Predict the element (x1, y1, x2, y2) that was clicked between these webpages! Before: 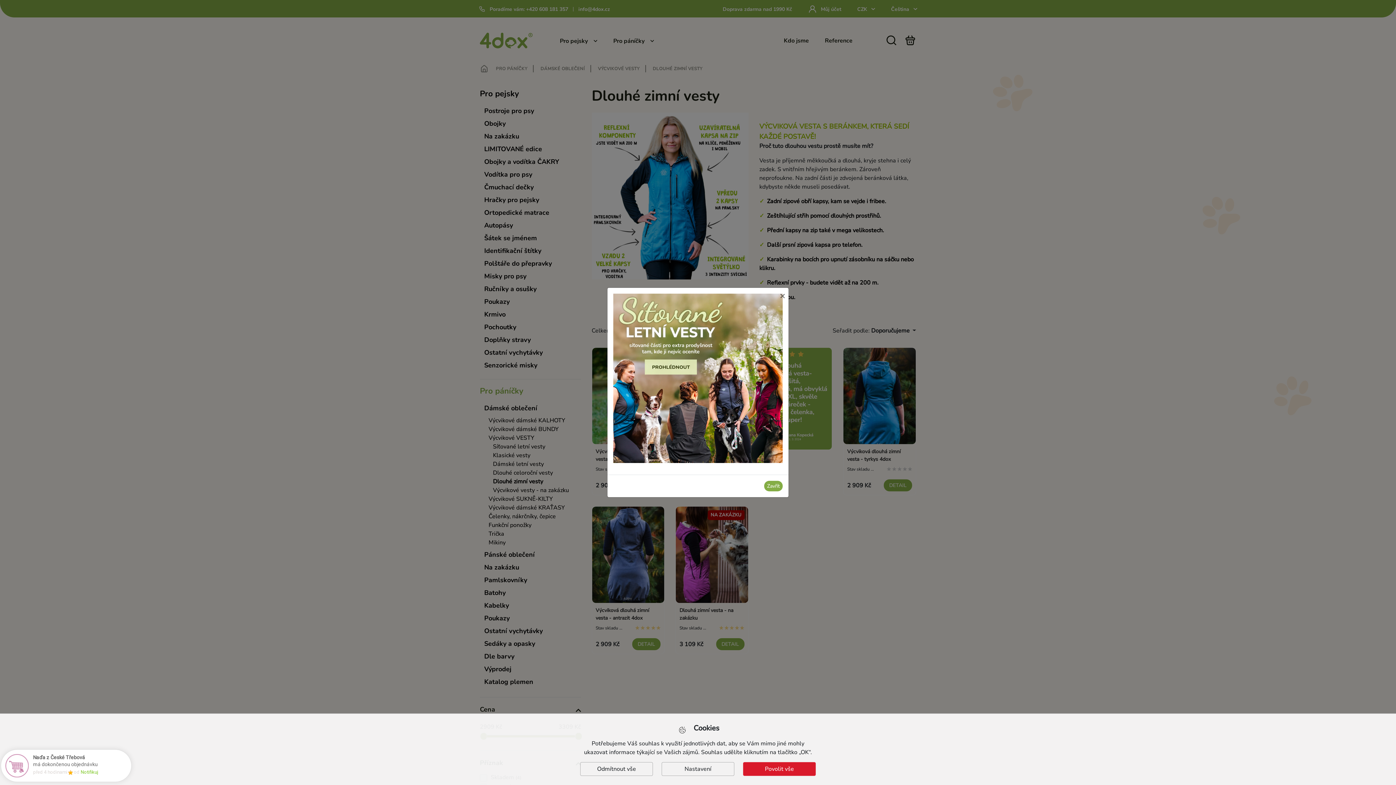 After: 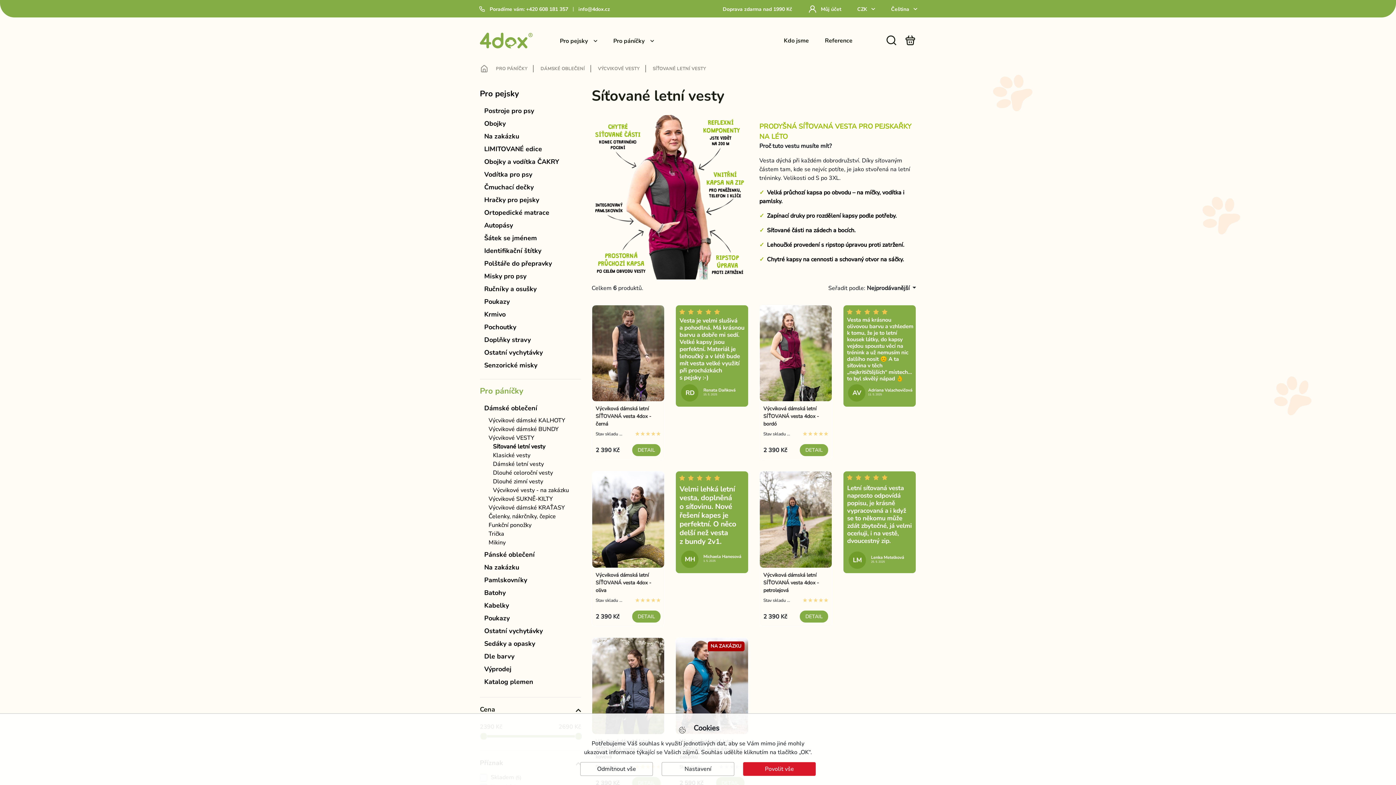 Action: bbox: (613, 374, 782, 382)